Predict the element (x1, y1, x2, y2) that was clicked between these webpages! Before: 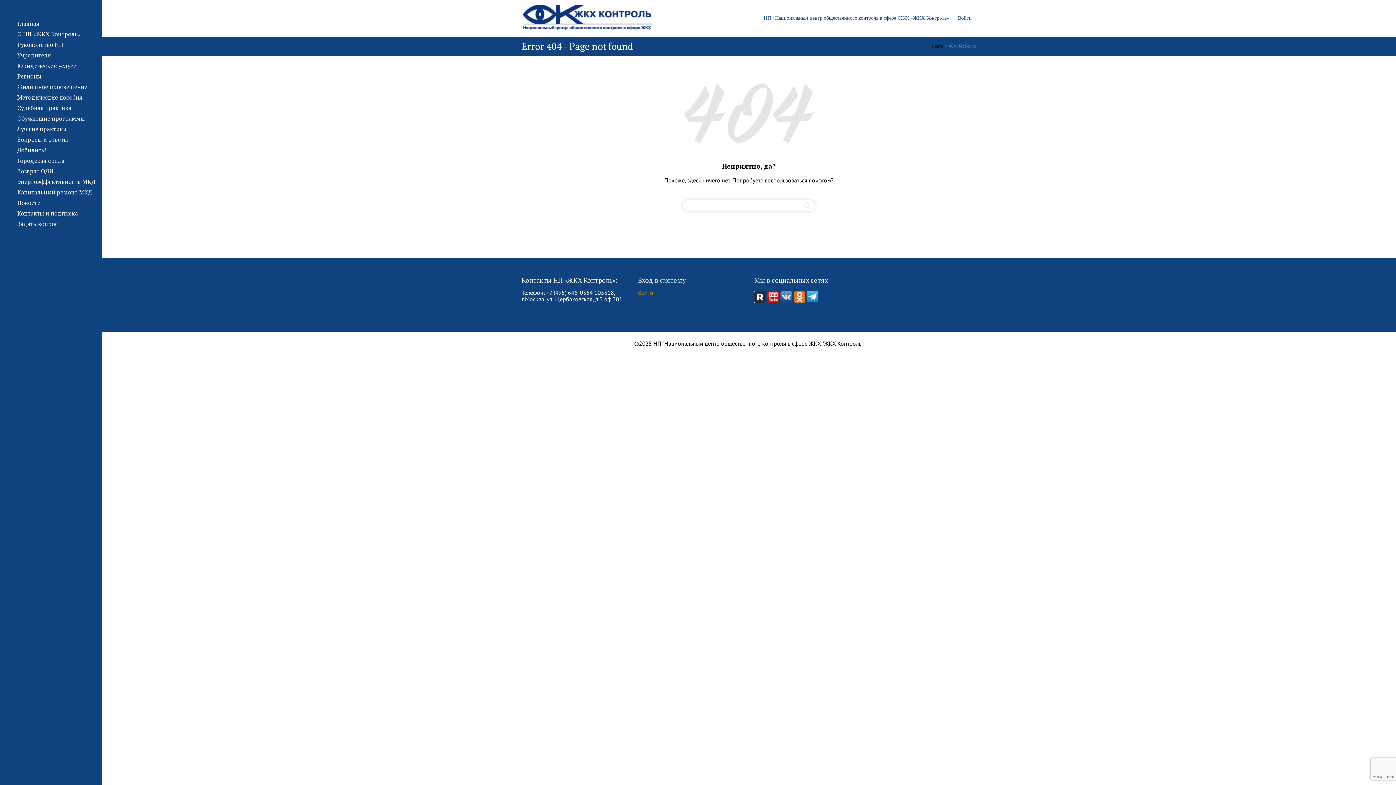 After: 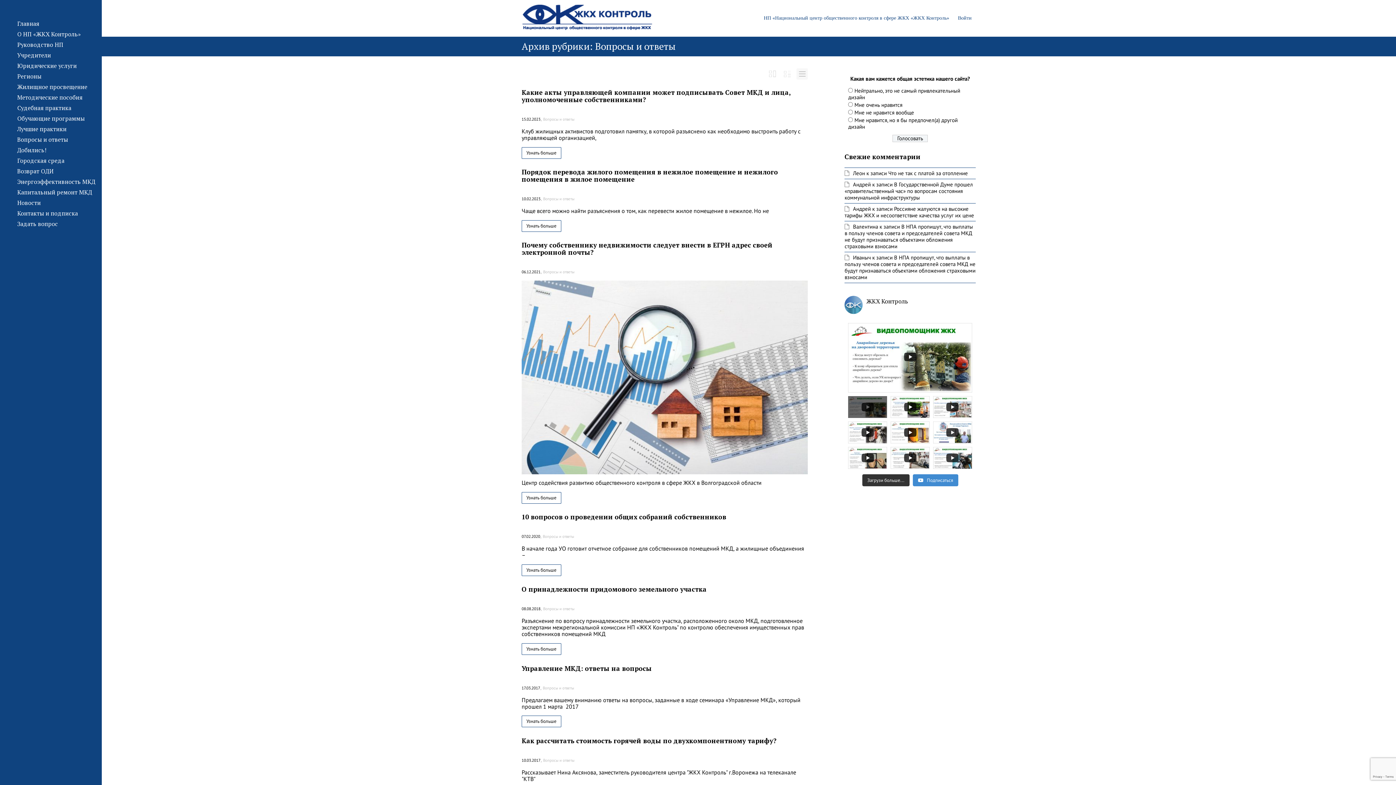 Action: bbox: (17, 131, 71, 147) label: Вопросы и ответы